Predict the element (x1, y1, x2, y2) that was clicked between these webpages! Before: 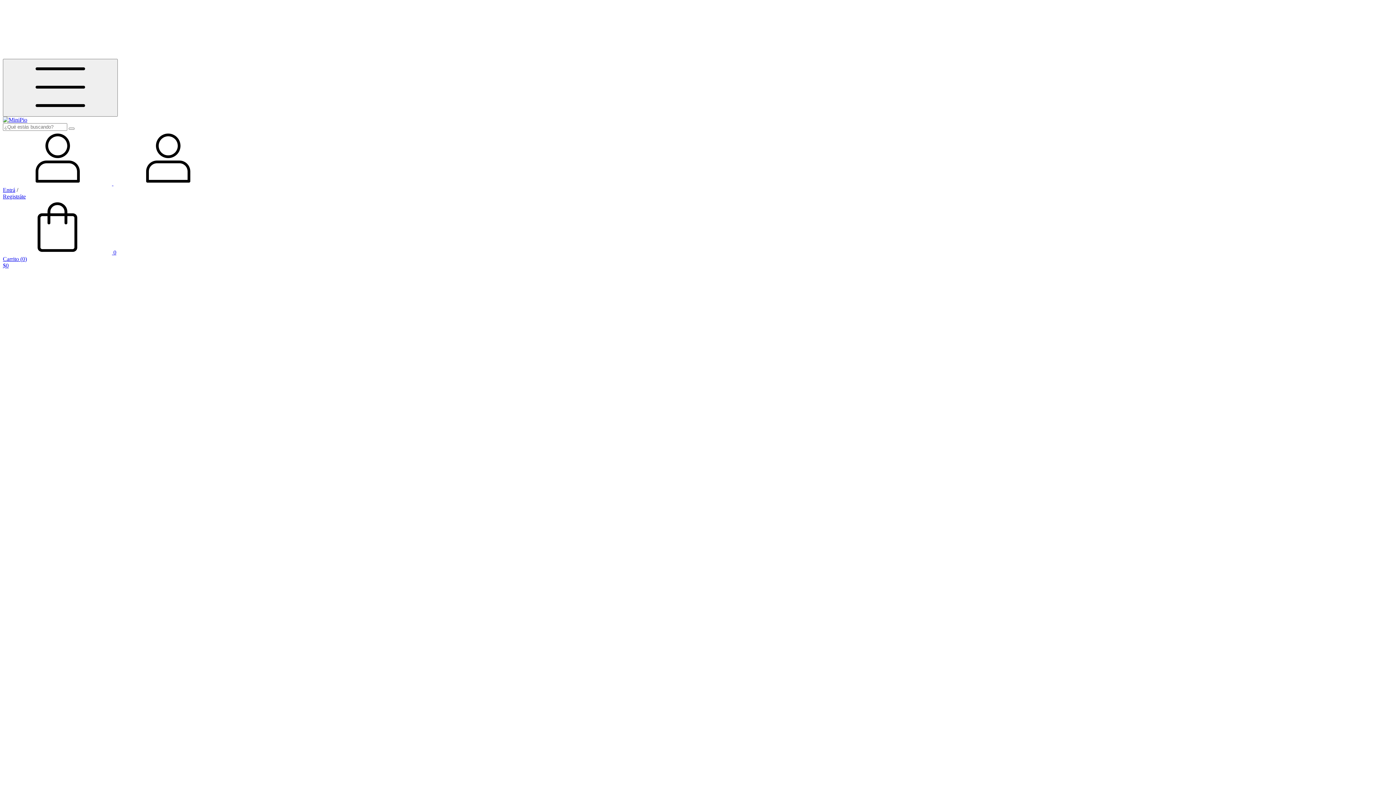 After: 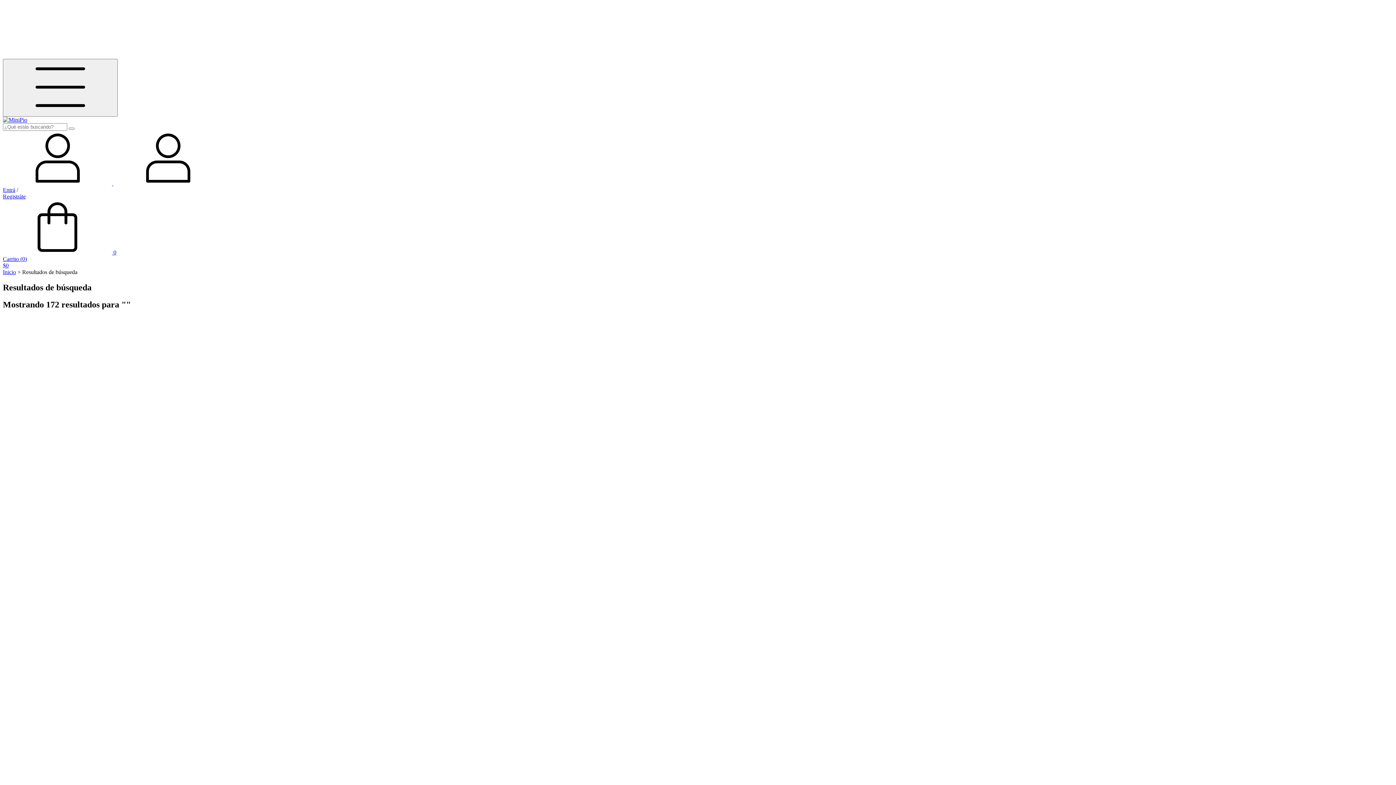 Action: bbox: (68, 127, 74, 129) label: Buscar